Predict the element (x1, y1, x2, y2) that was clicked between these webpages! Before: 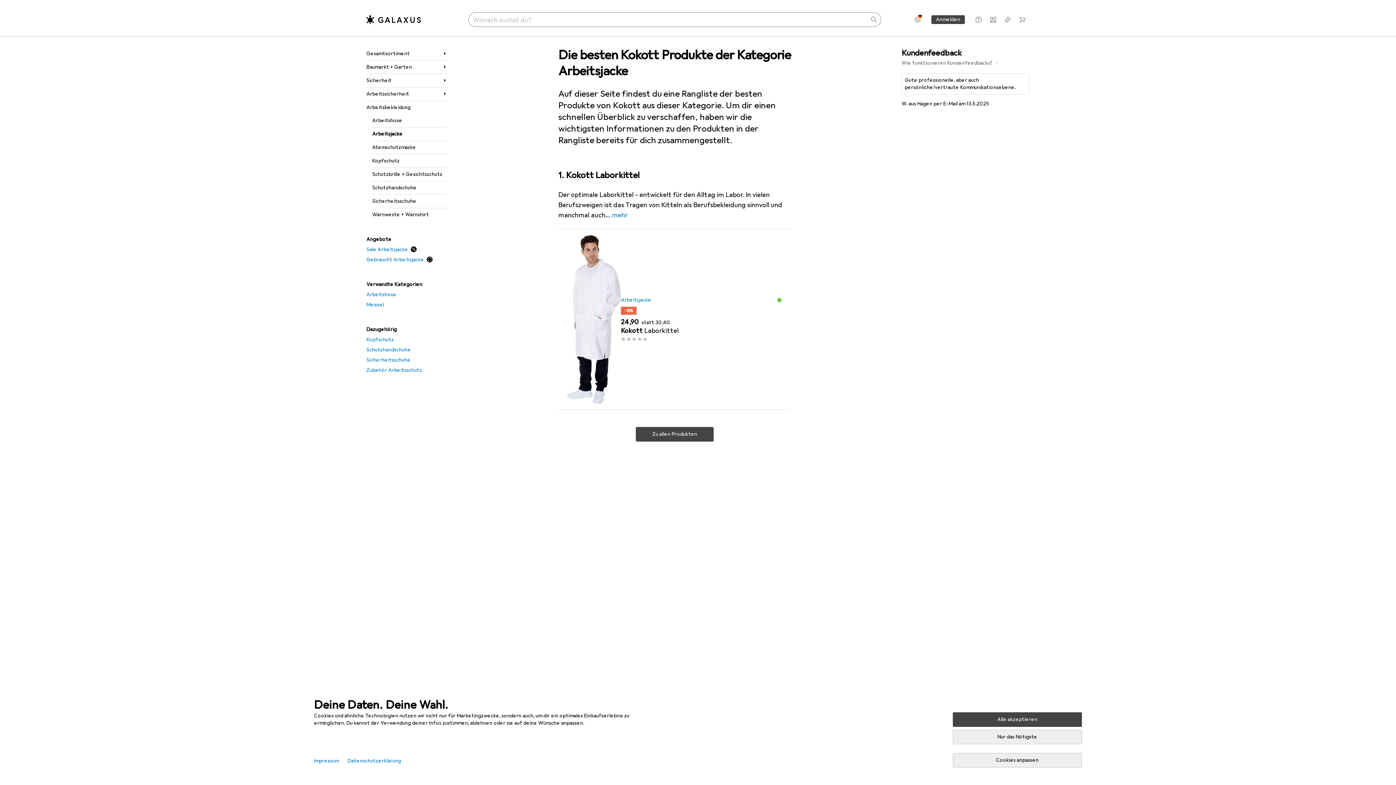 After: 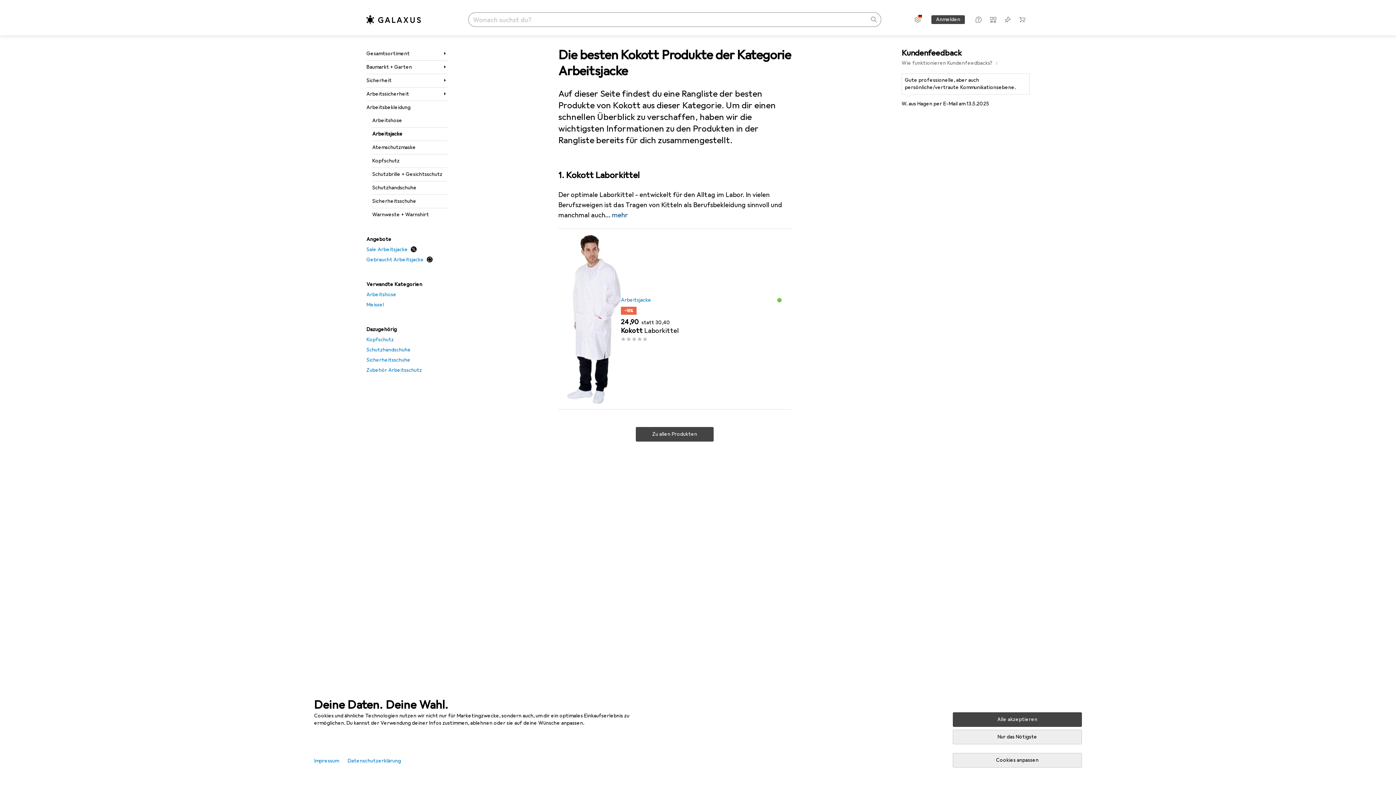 Action: bbox: (612, 210, 627, 220) label: mehr